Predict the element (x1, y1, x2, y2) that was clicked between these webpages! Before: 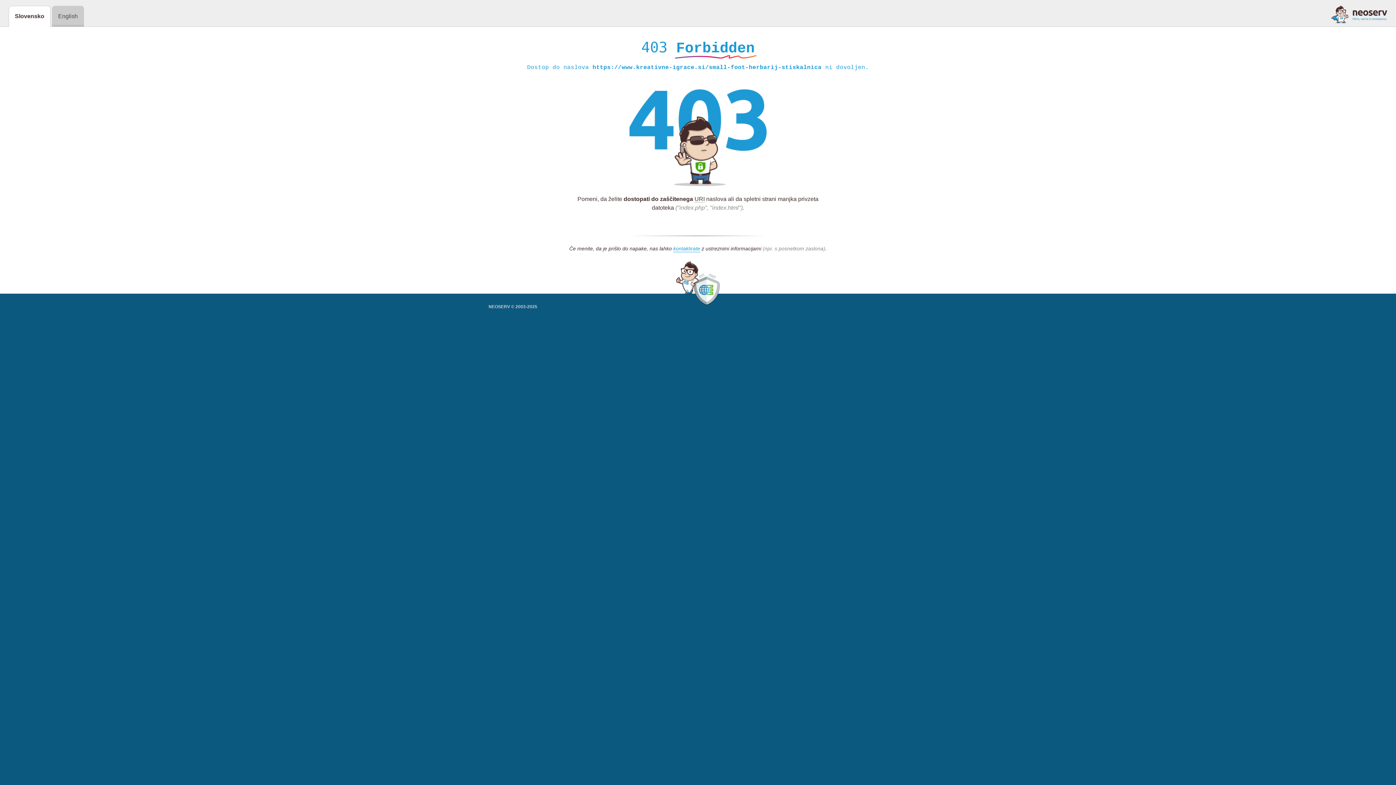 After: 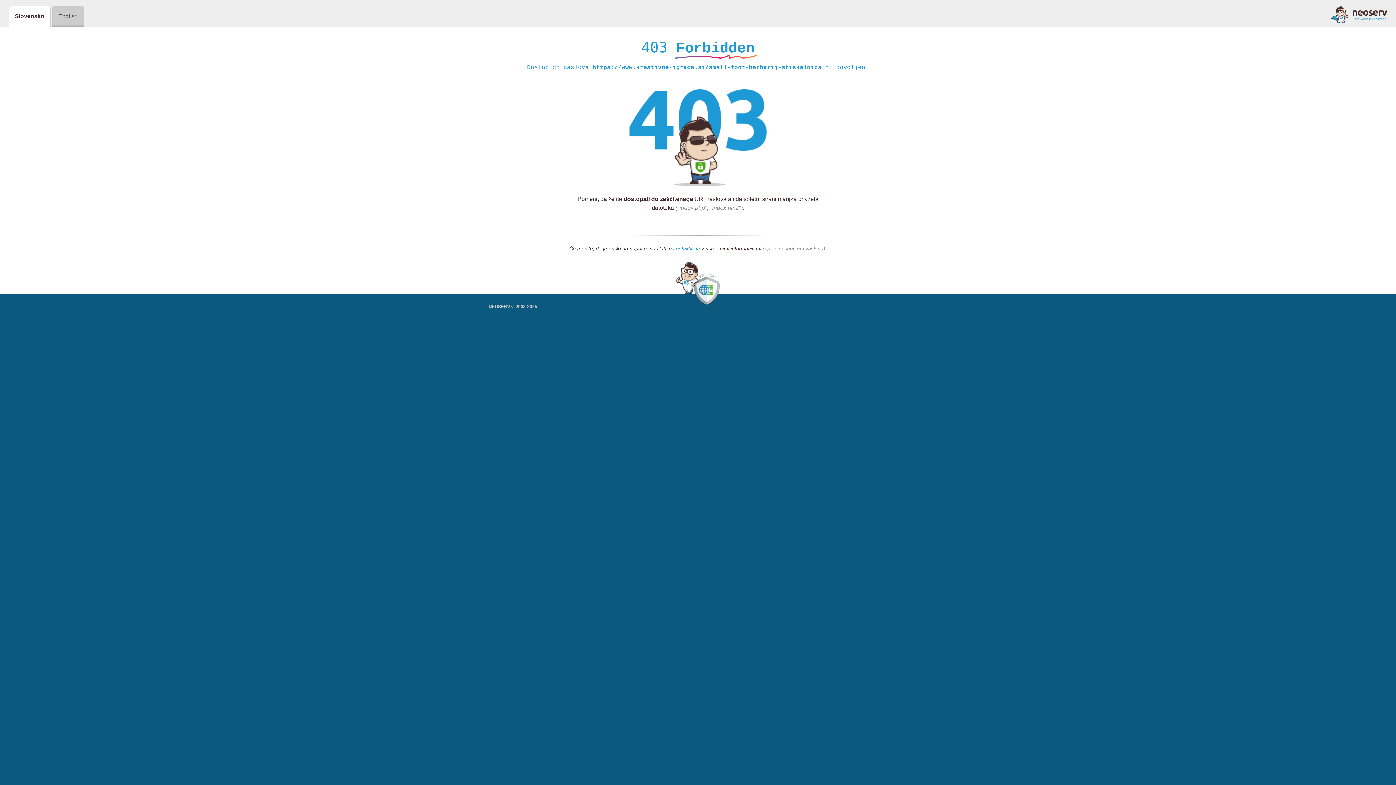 Action: label: kontaktirate bbox: (673, 245, 700, 252)